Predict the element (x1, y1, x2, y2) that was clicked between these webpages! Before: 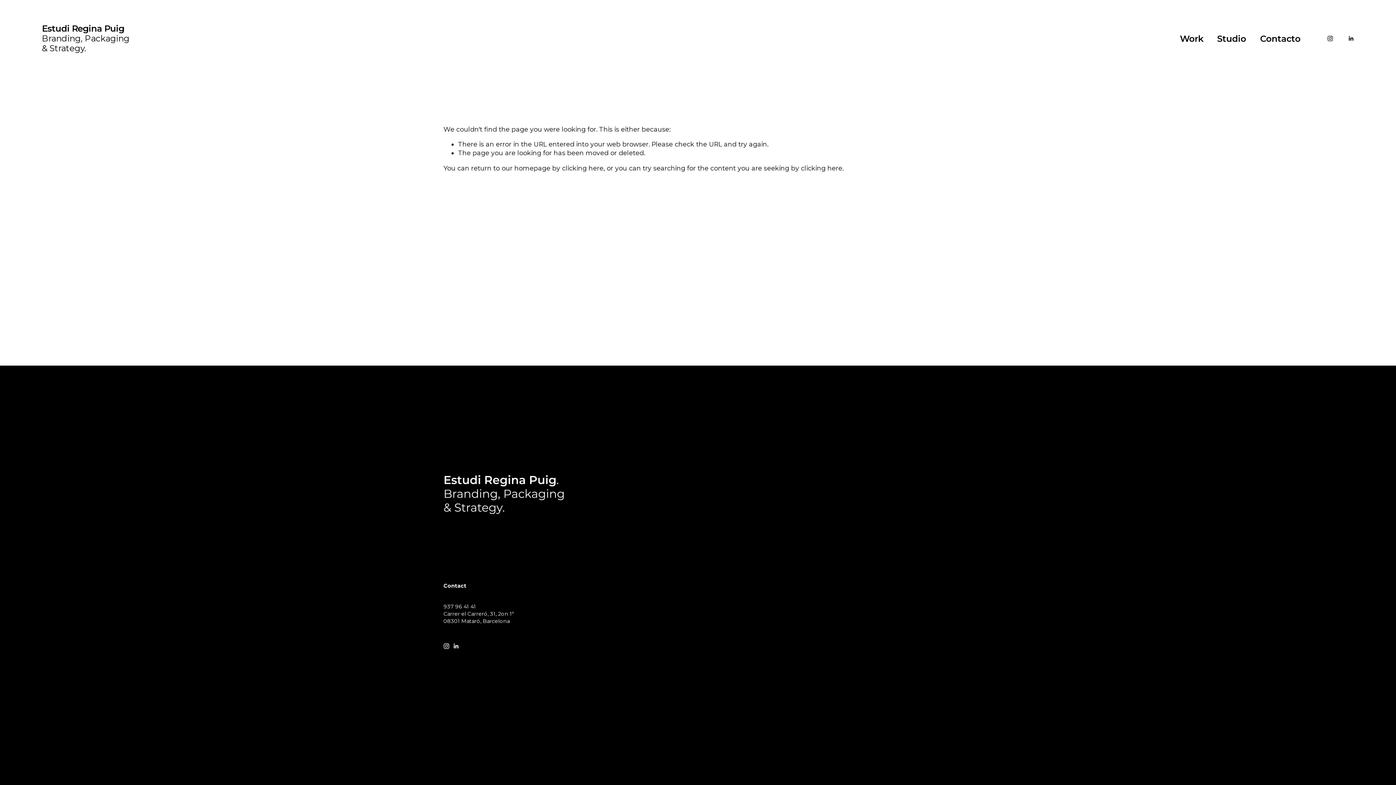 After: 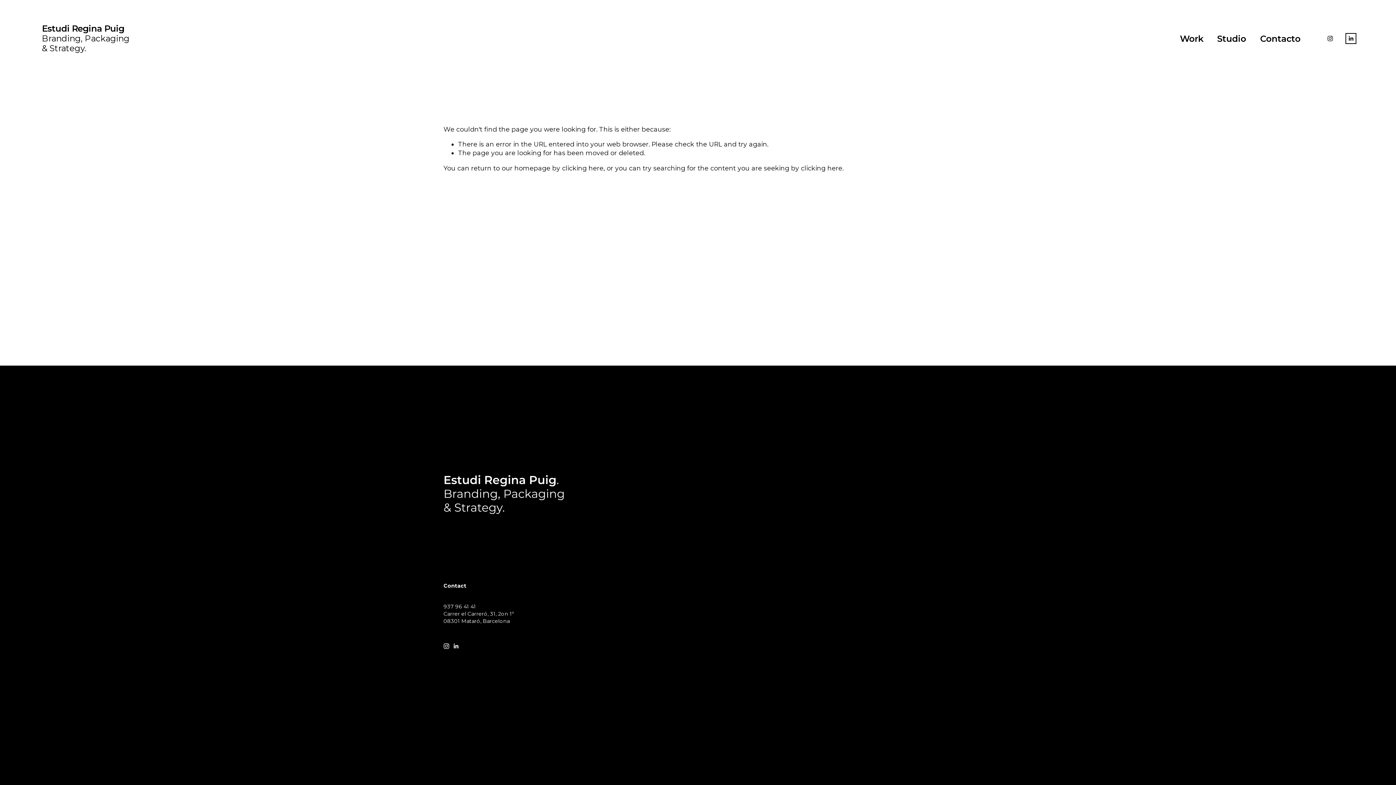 Action: bbox: (1347, 35, 1354, 41) label: LinkedIn